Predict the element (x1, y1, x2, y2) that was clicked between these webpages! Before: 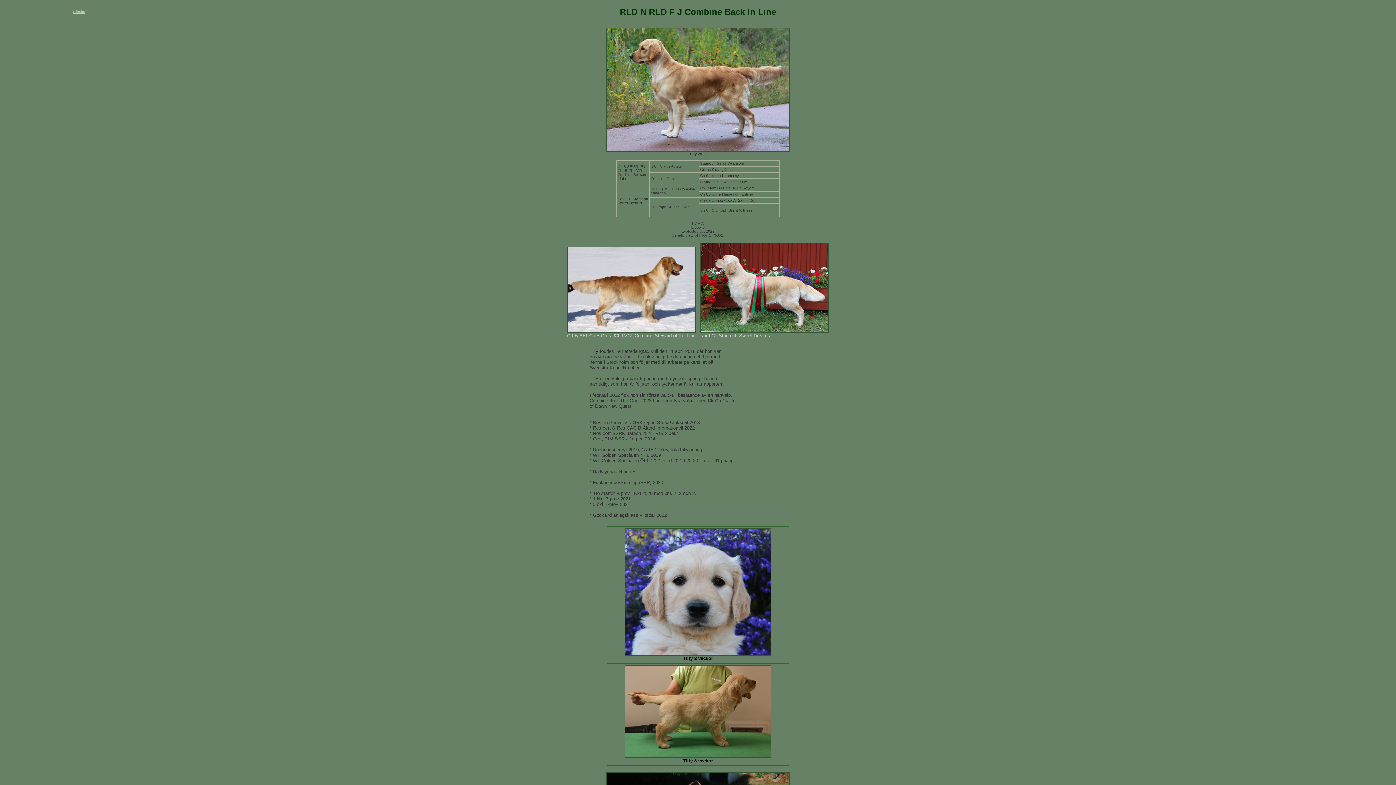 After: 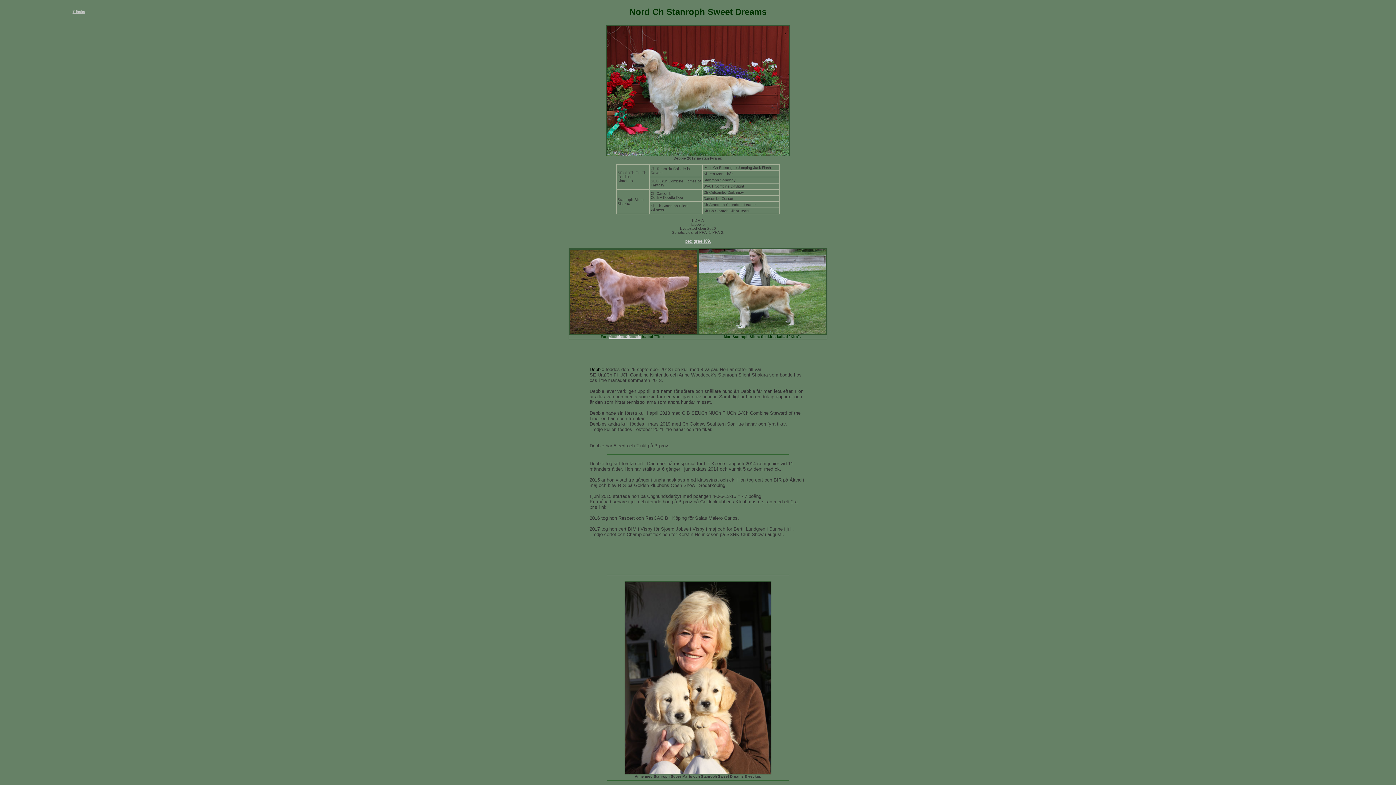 Action: bbox: (700, 333, 770, 338) label: Nord Ch Stanroph Sweet Dreams
